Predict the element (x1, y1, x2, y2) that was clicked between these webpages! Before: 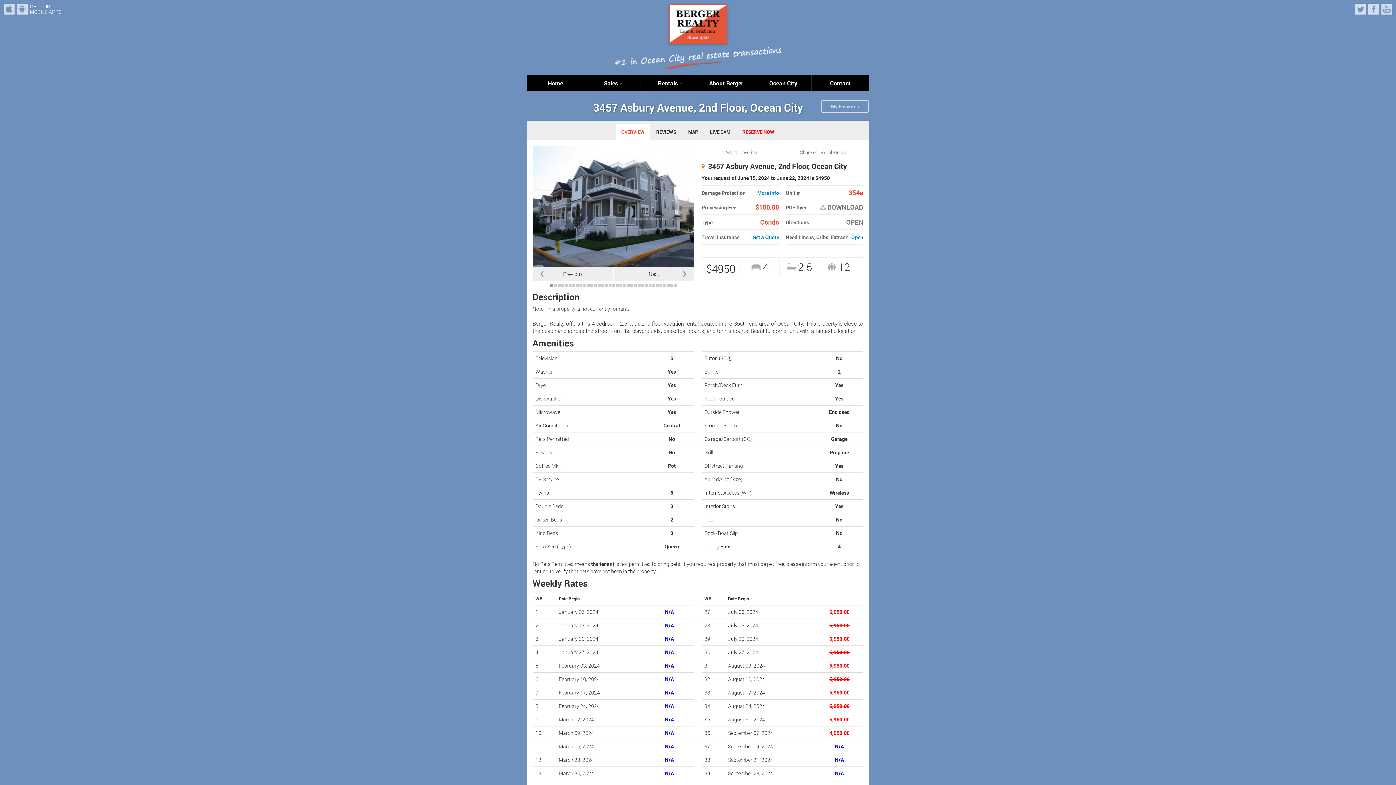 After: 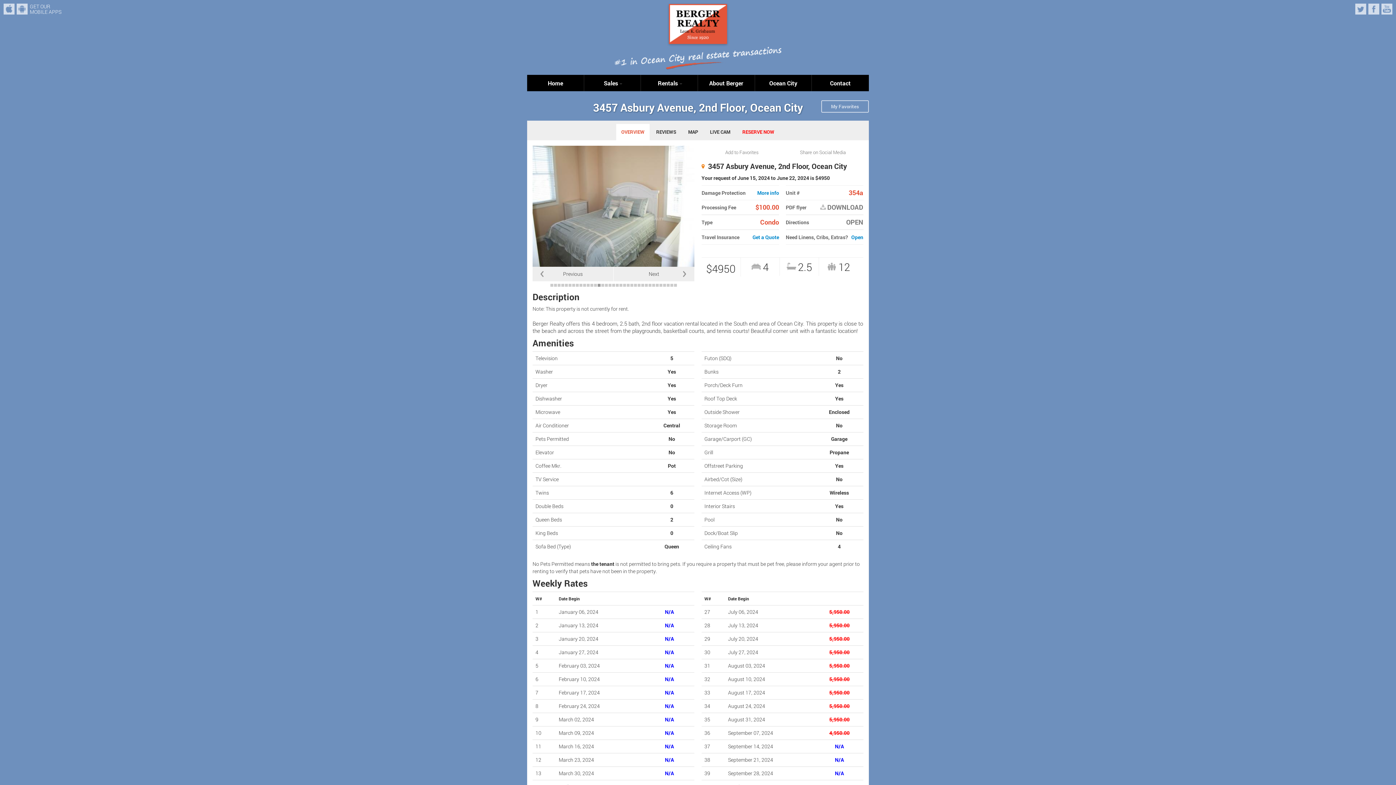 Action: bbox: (597, 284, 600, 287) label: 14